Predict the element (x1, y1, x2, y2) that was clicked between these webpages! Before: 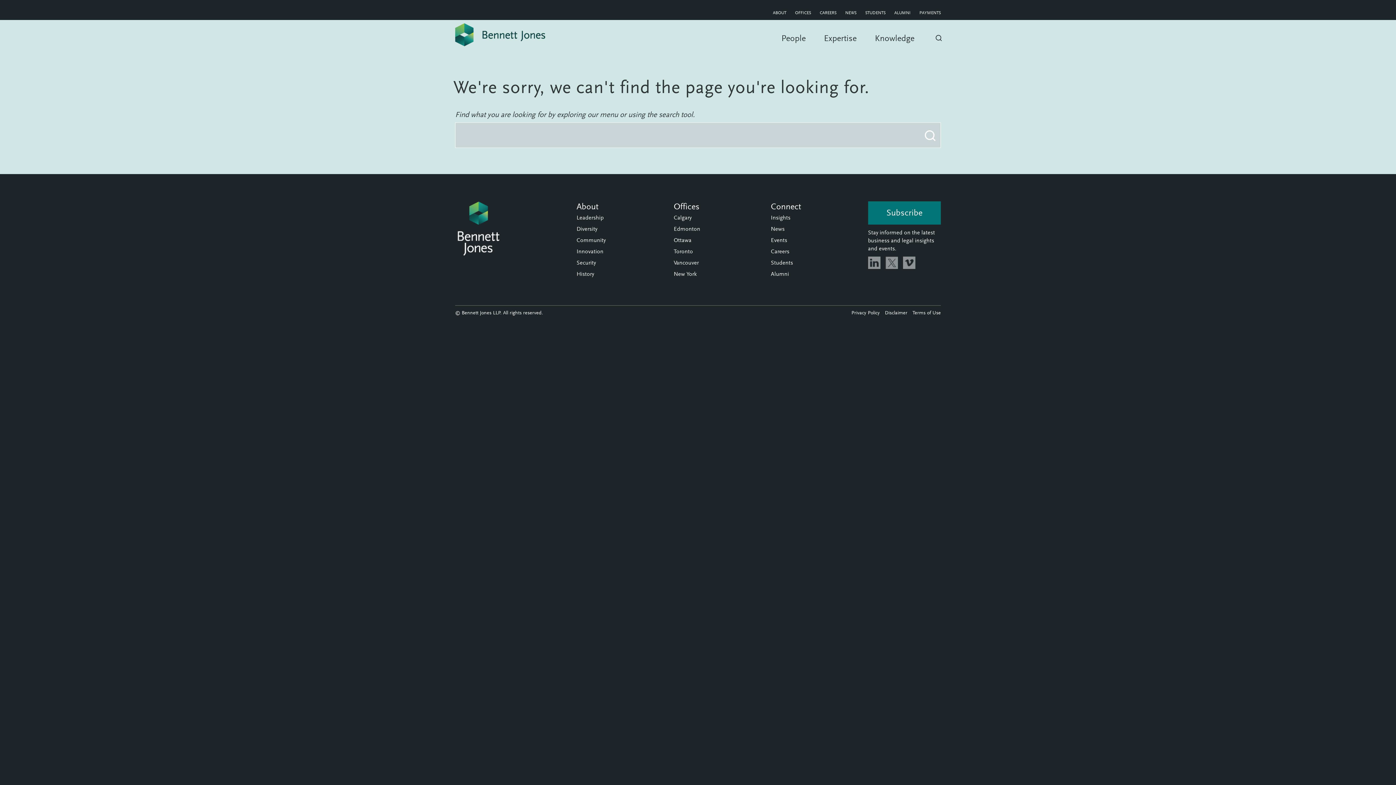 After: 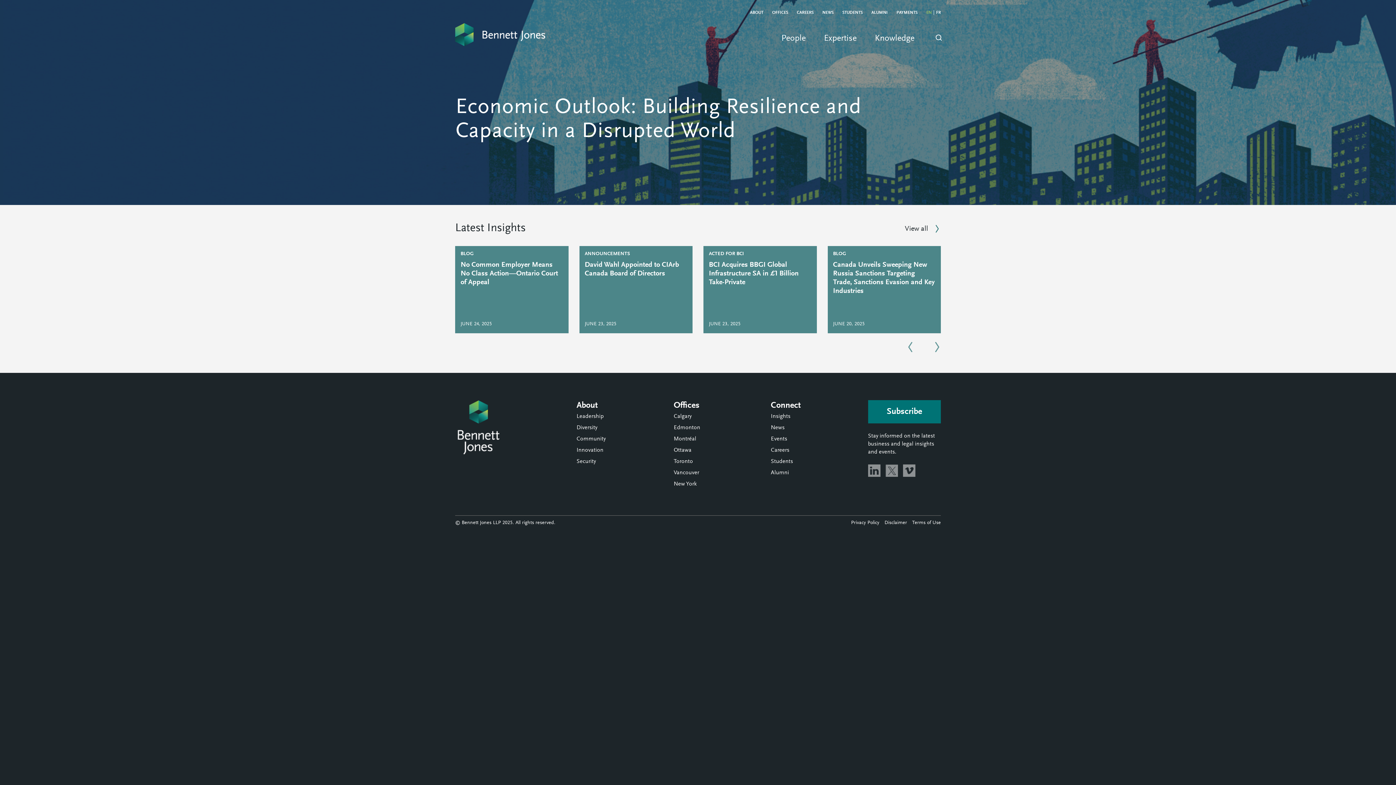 Action: label: History bbox: (576, 270, 594, 277)